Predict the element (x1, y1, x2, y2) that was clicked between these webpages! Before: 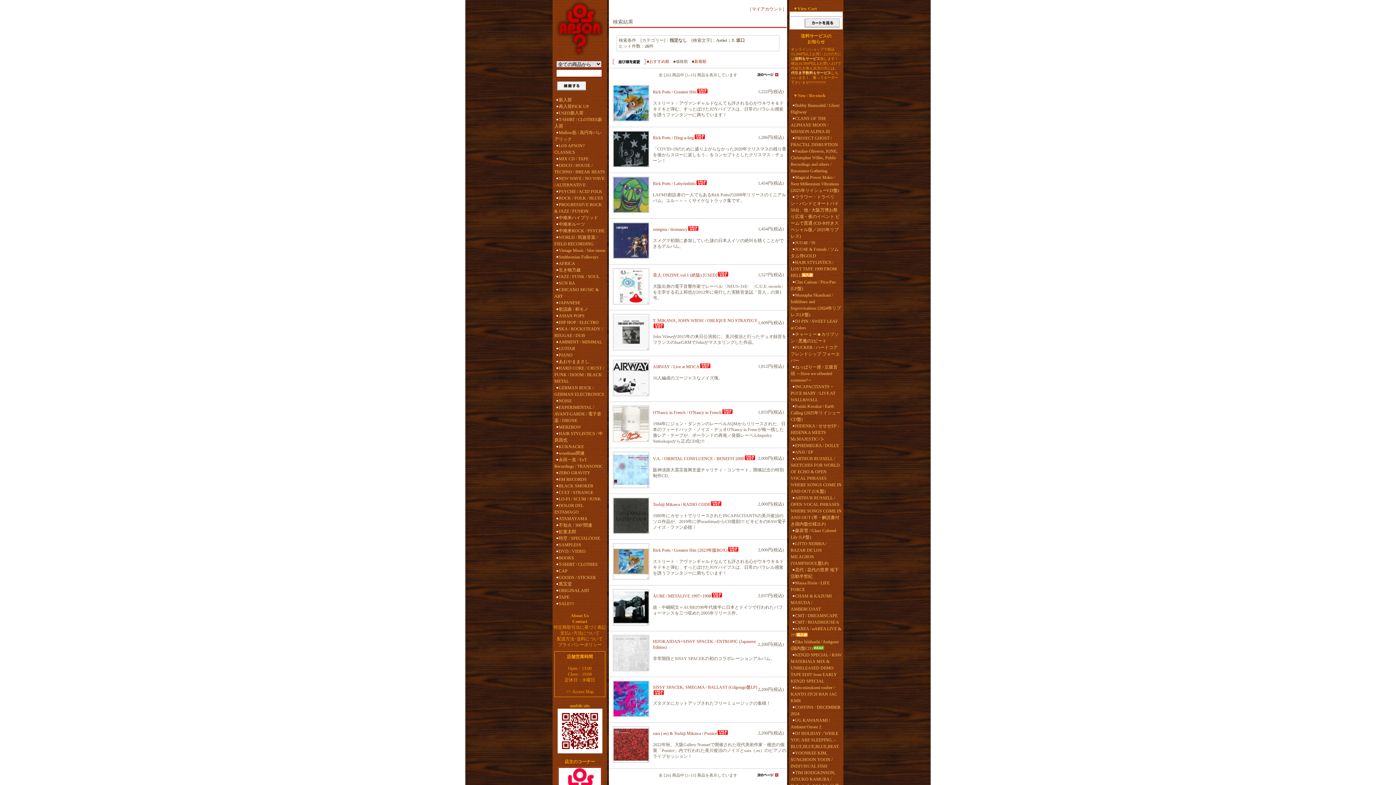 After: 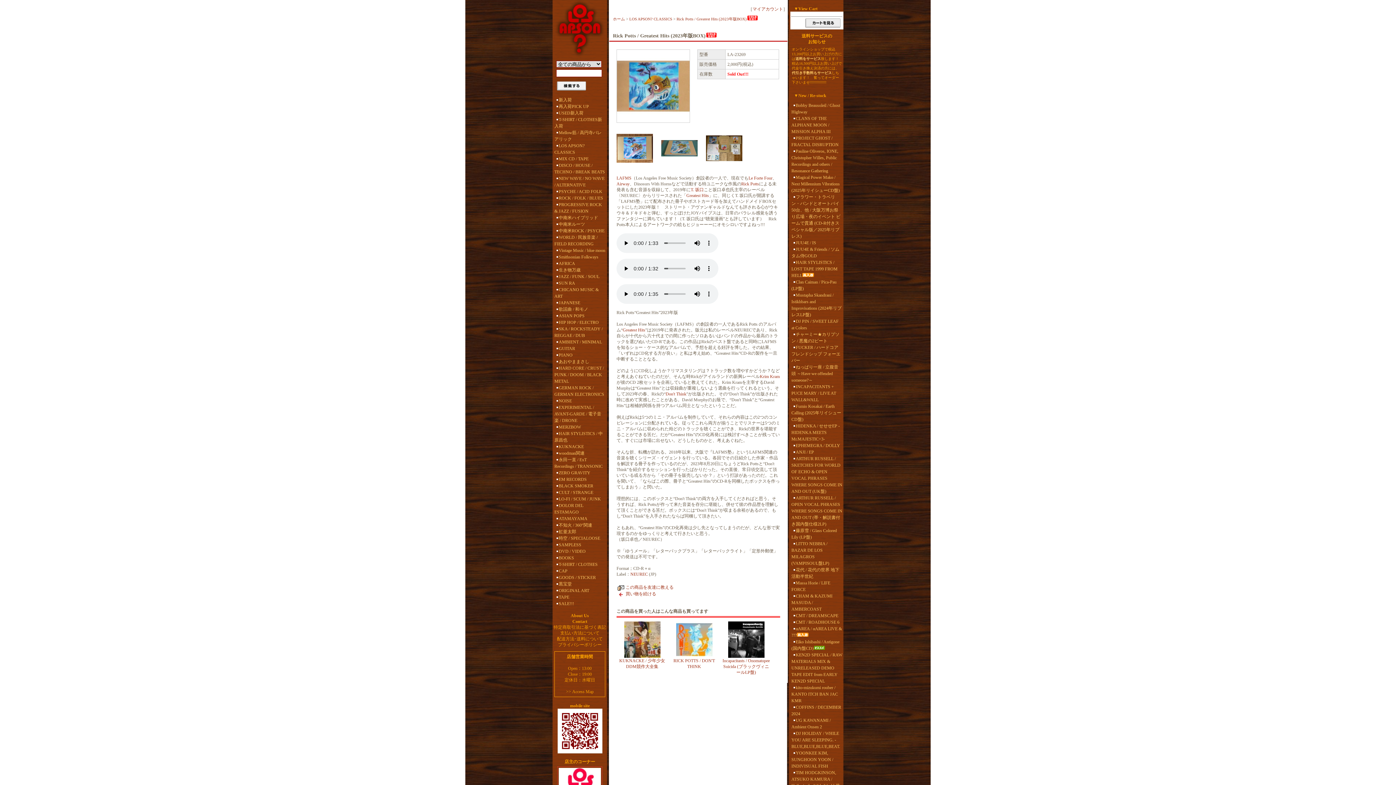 Action: label: Rick Potts / Greatest Hits (2023年版BOX) bbox: (653, 548, 739, 553)